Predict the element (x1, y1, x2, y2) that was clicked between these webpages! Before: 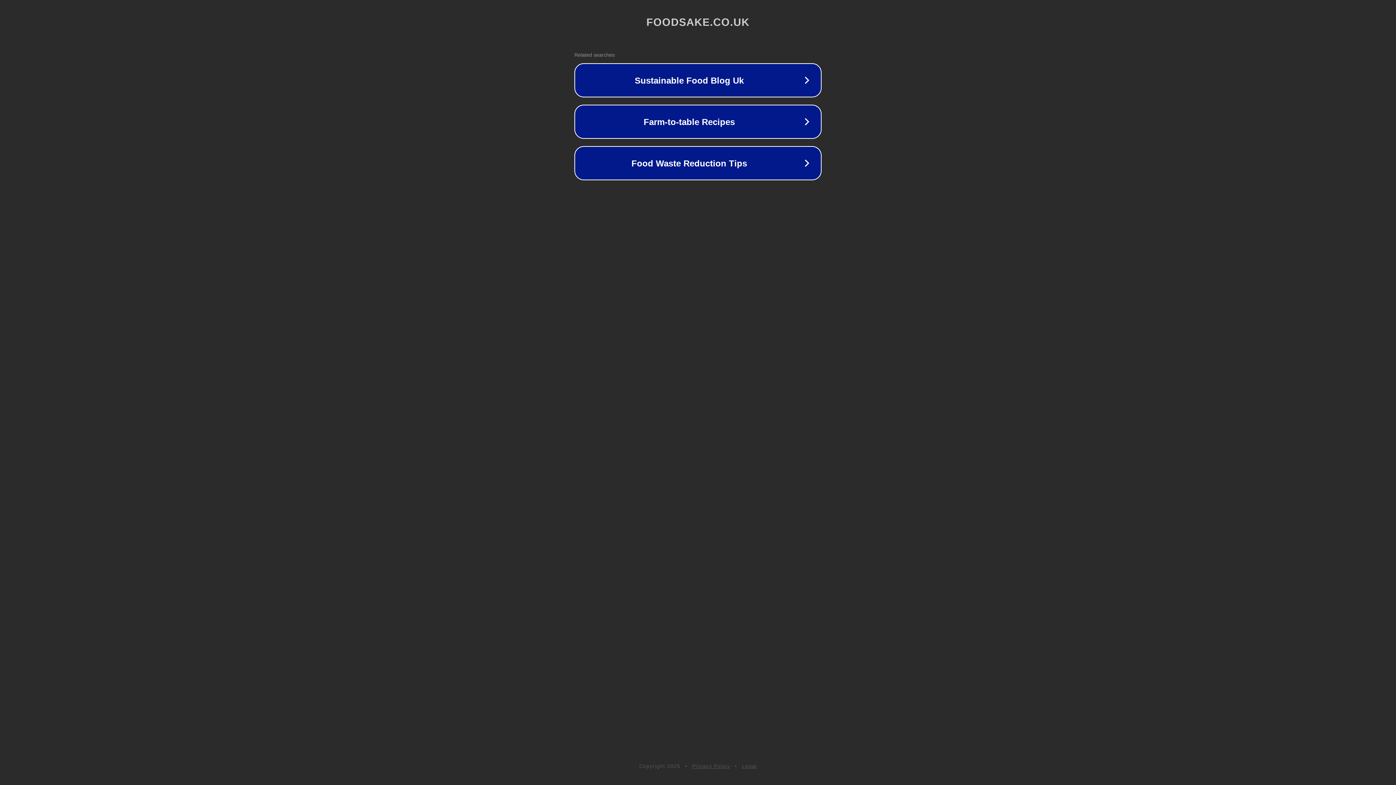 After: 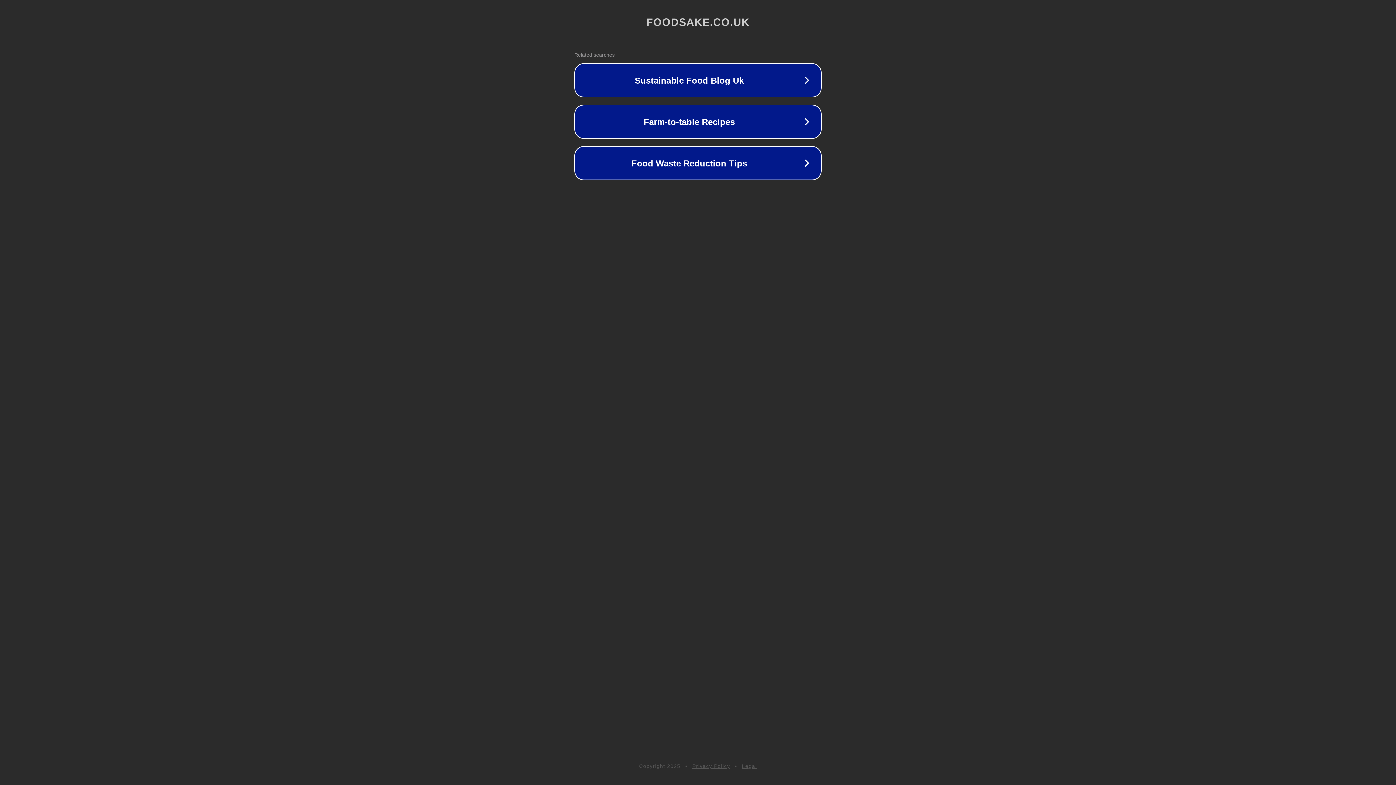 Action: bbox: (692, 763, 730, 769) label: Privacy Policy